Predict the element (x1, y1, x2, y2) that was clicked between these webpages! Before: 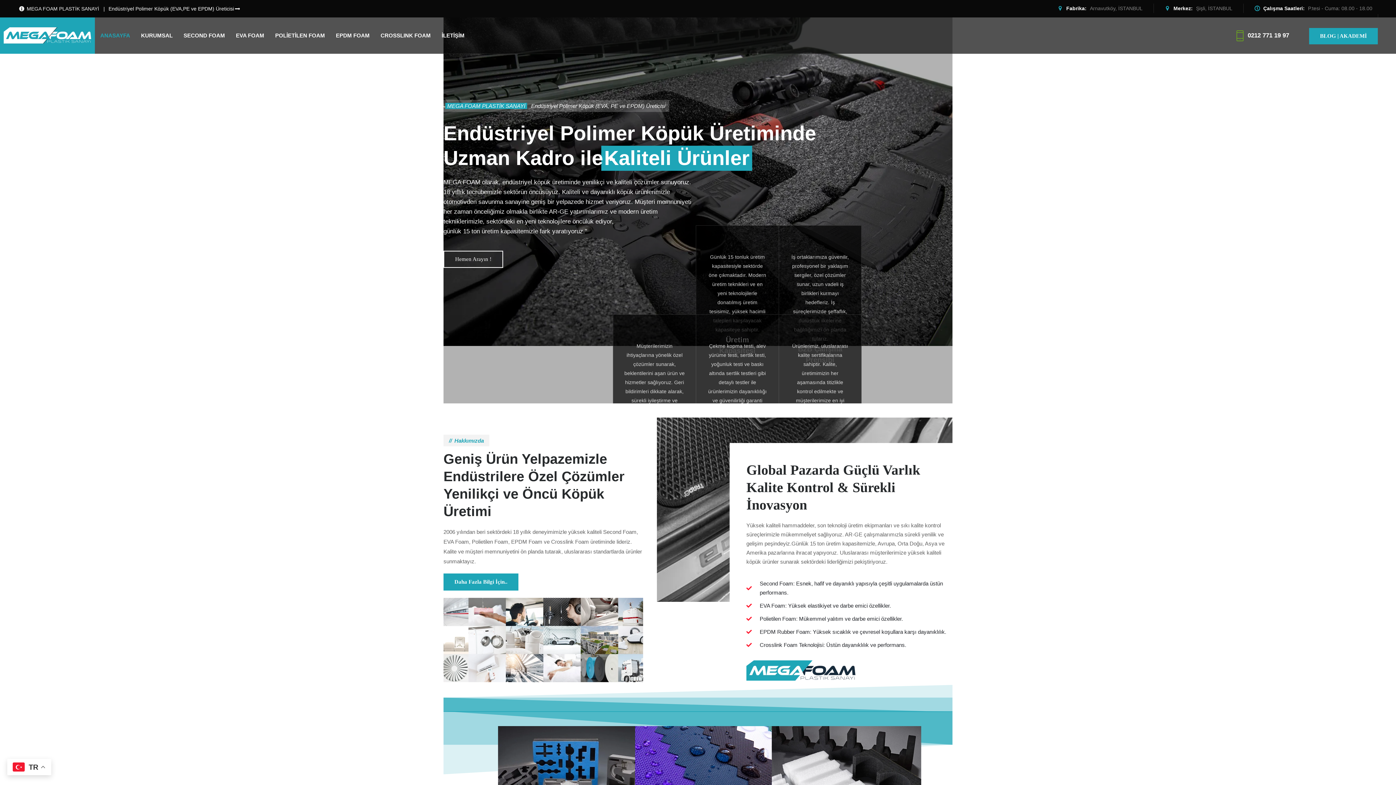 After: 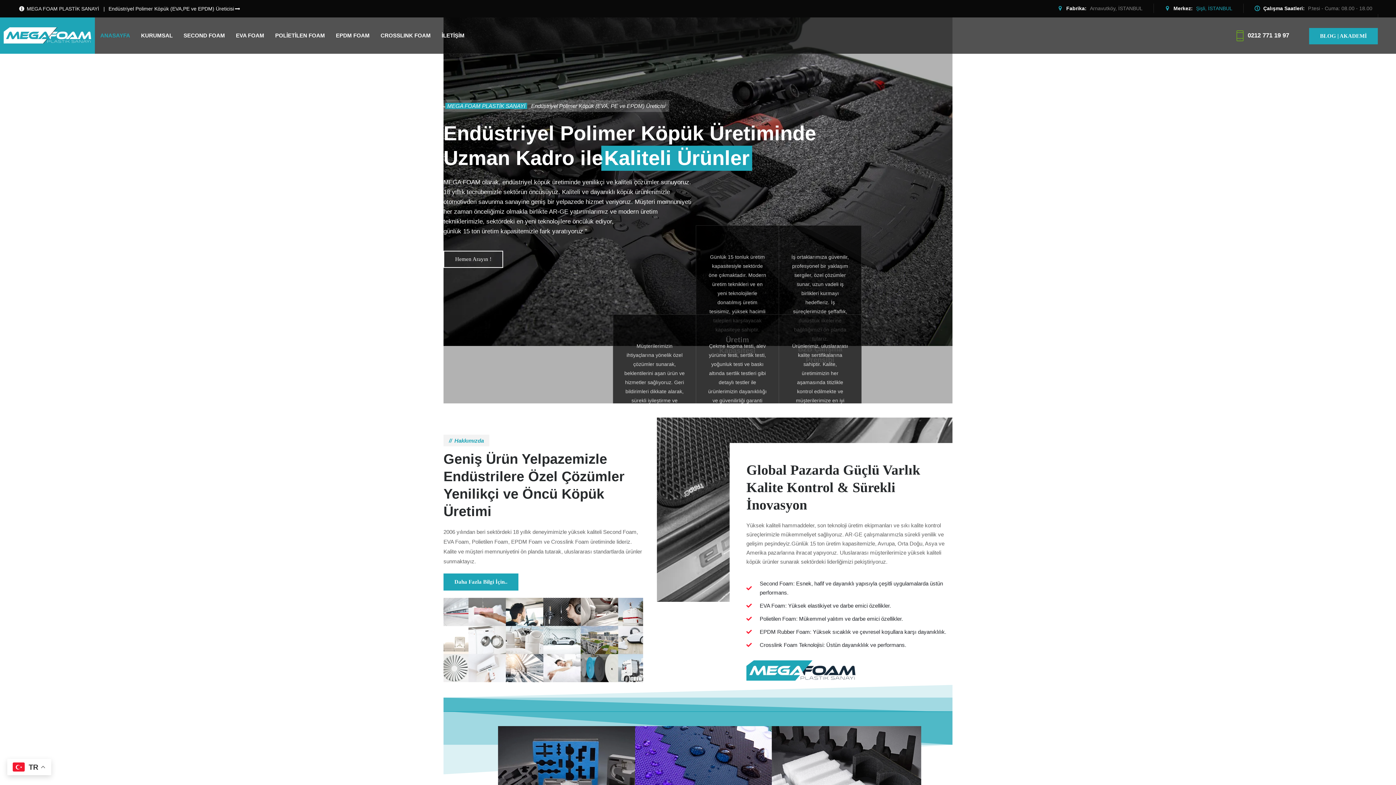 Action: bbox: (1173, 5, 1232, 11) label: Merkez:Şişli, İSTANBUL